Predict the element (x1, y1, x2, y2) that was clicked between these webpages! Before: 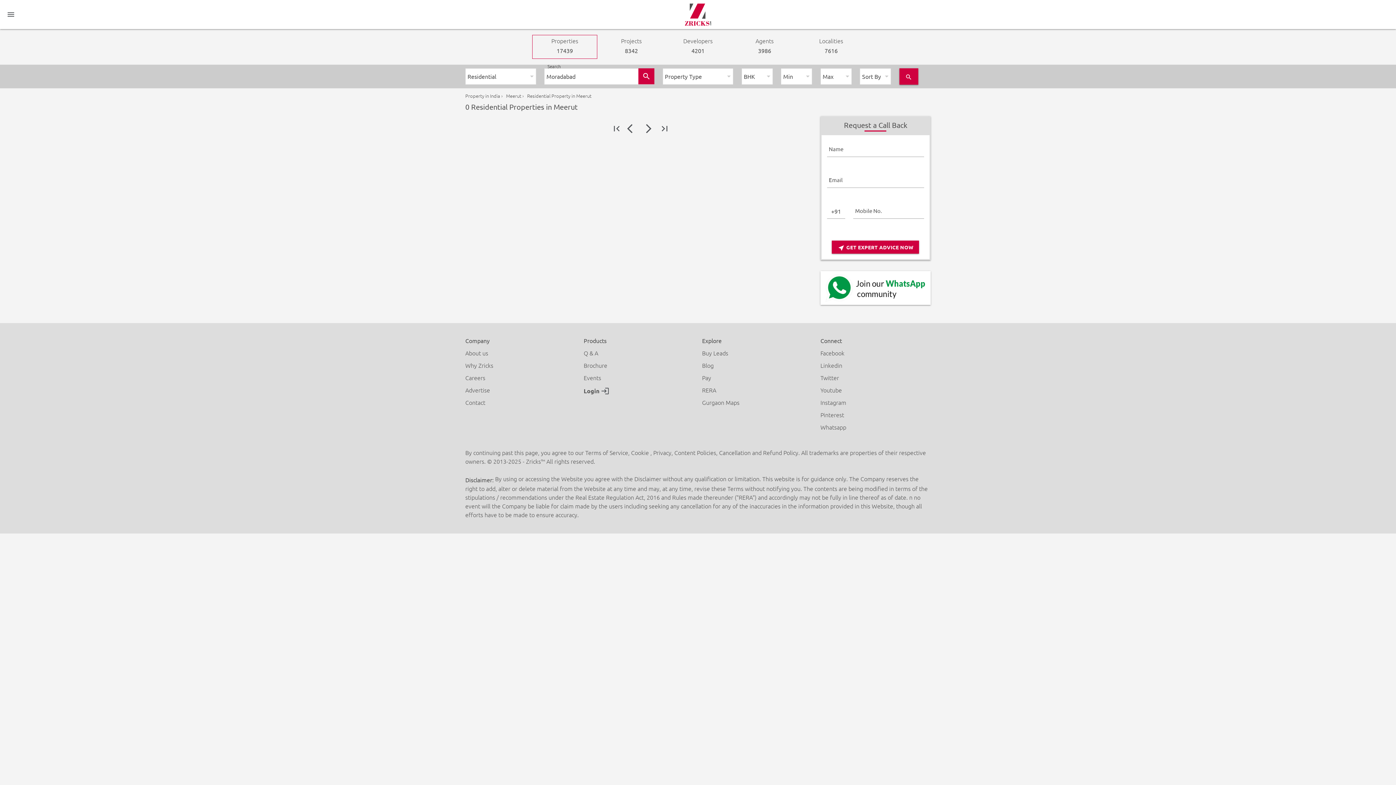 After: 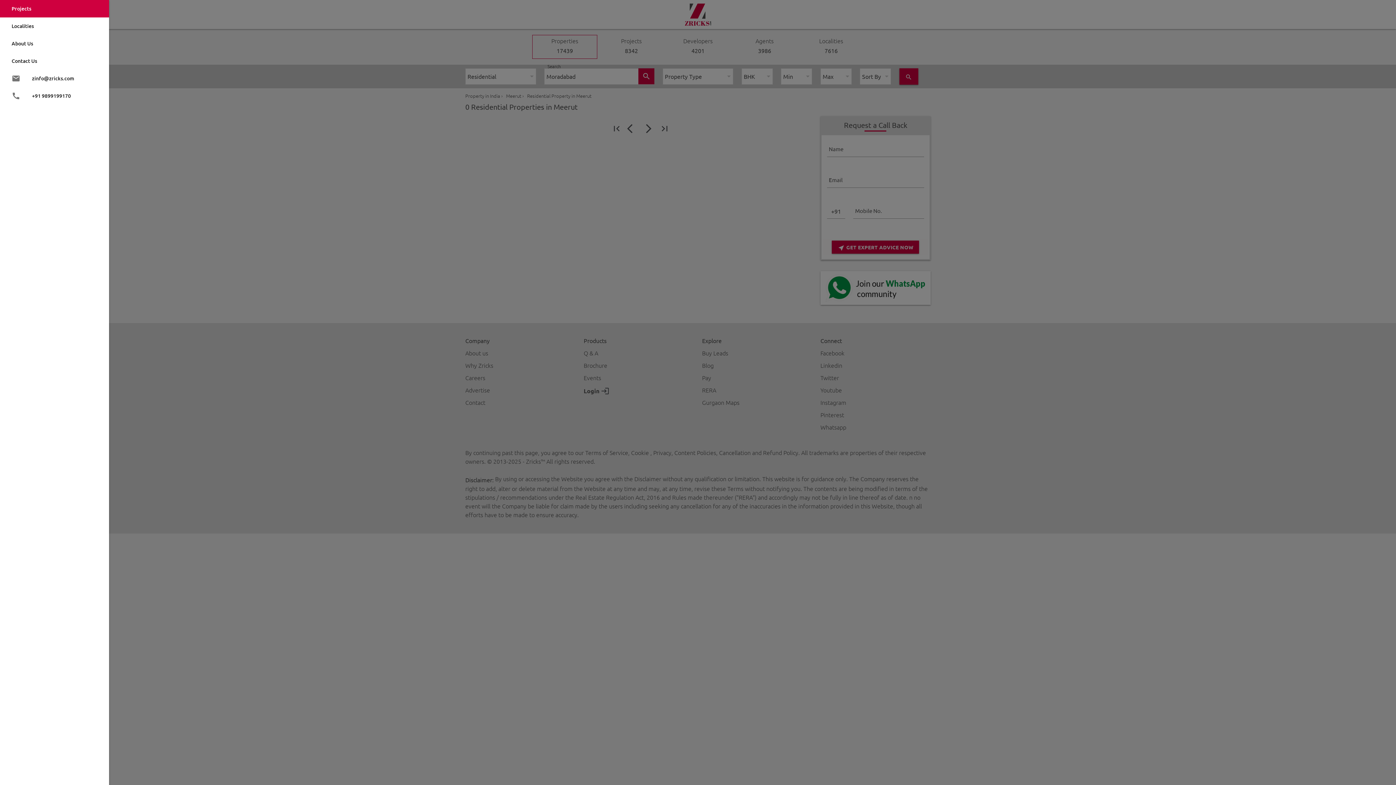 Action: bbox: (6, 0, 15, 29) label: menu